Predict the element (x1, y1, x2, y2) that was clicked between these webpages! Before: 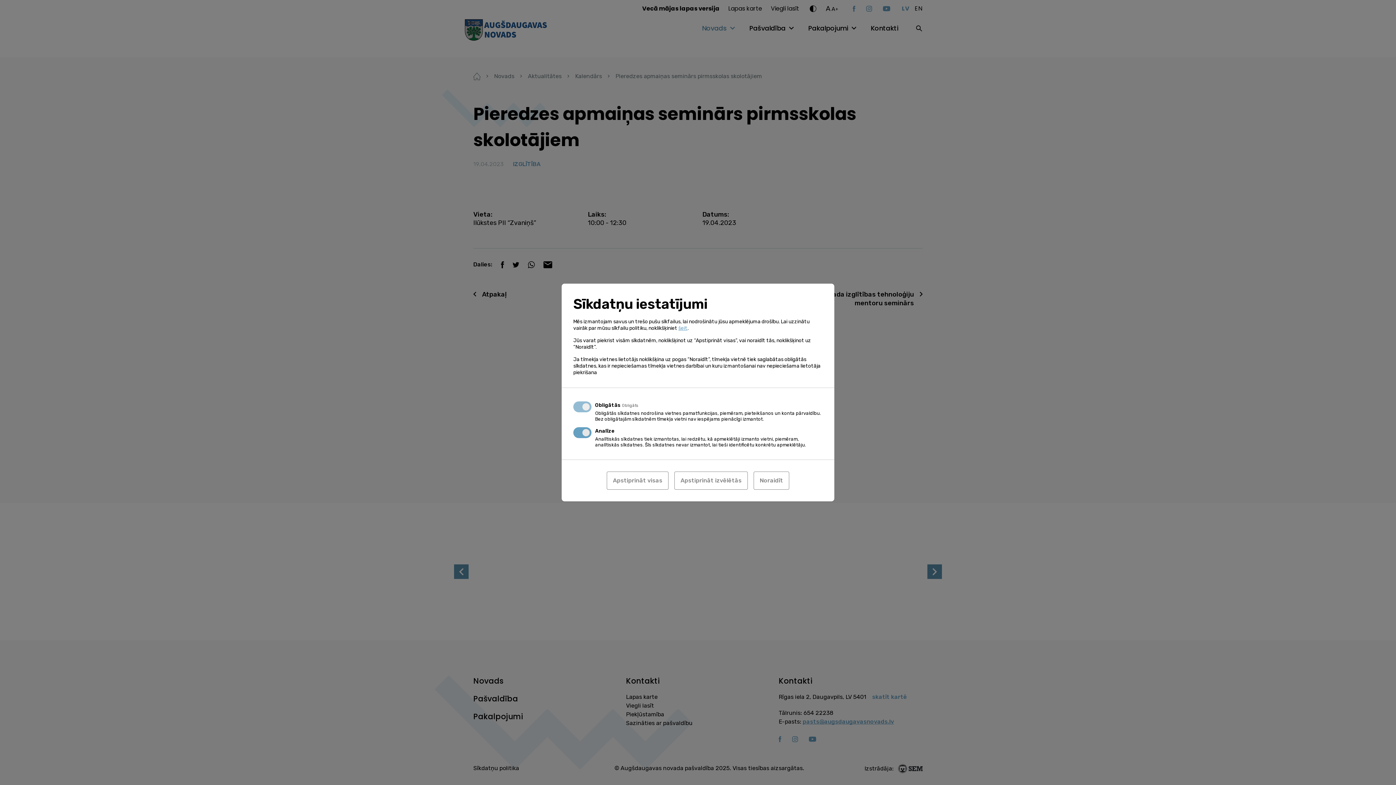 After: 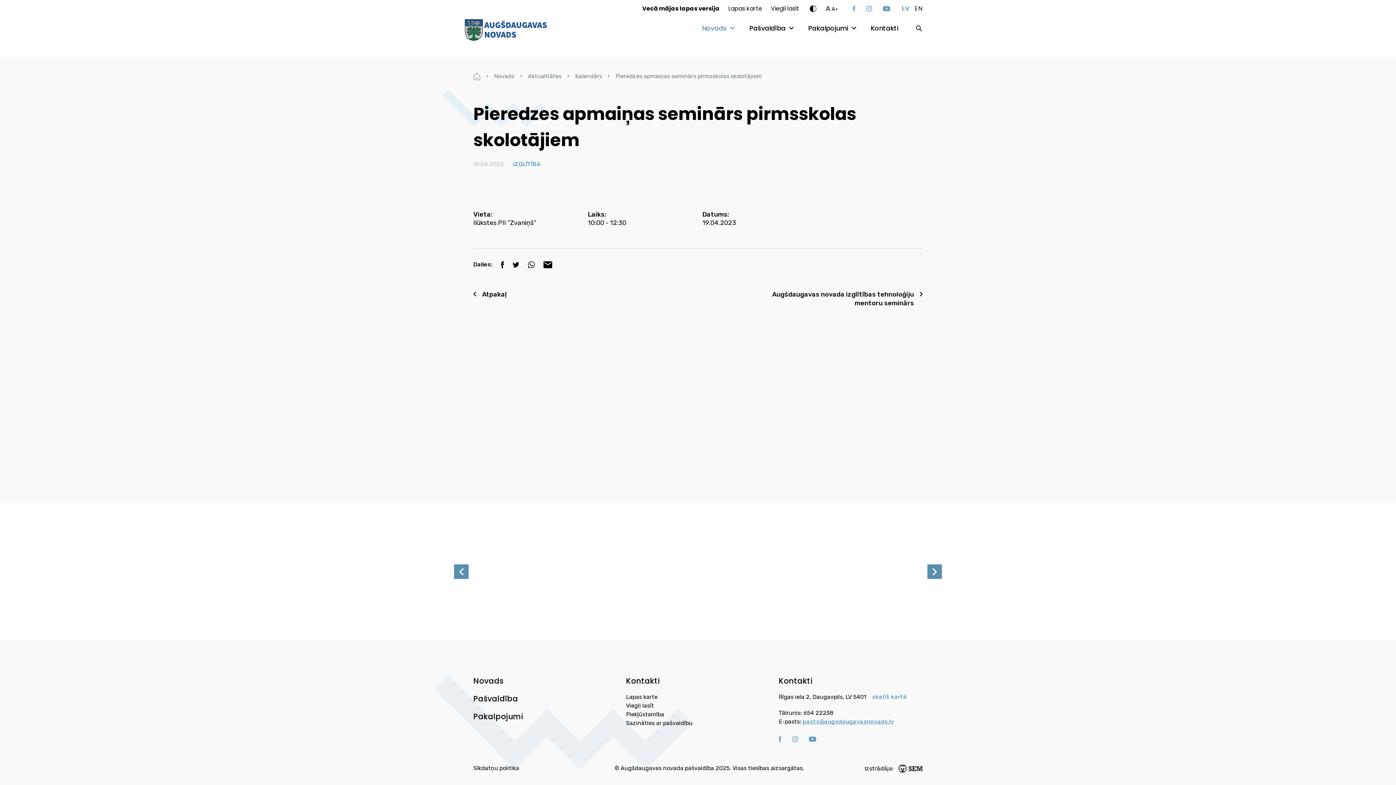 Action: bbox: (753, 471, 789, 490) label: Noraidīt